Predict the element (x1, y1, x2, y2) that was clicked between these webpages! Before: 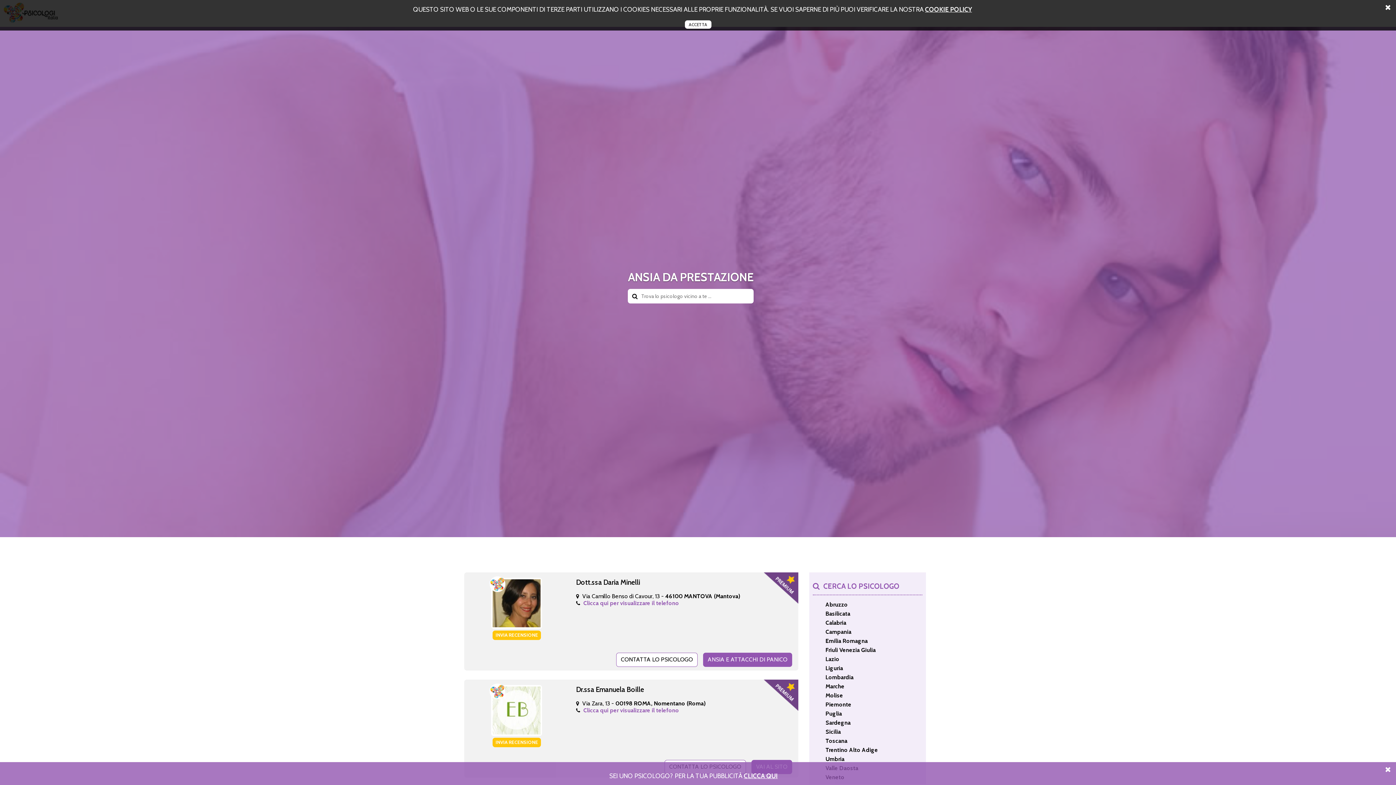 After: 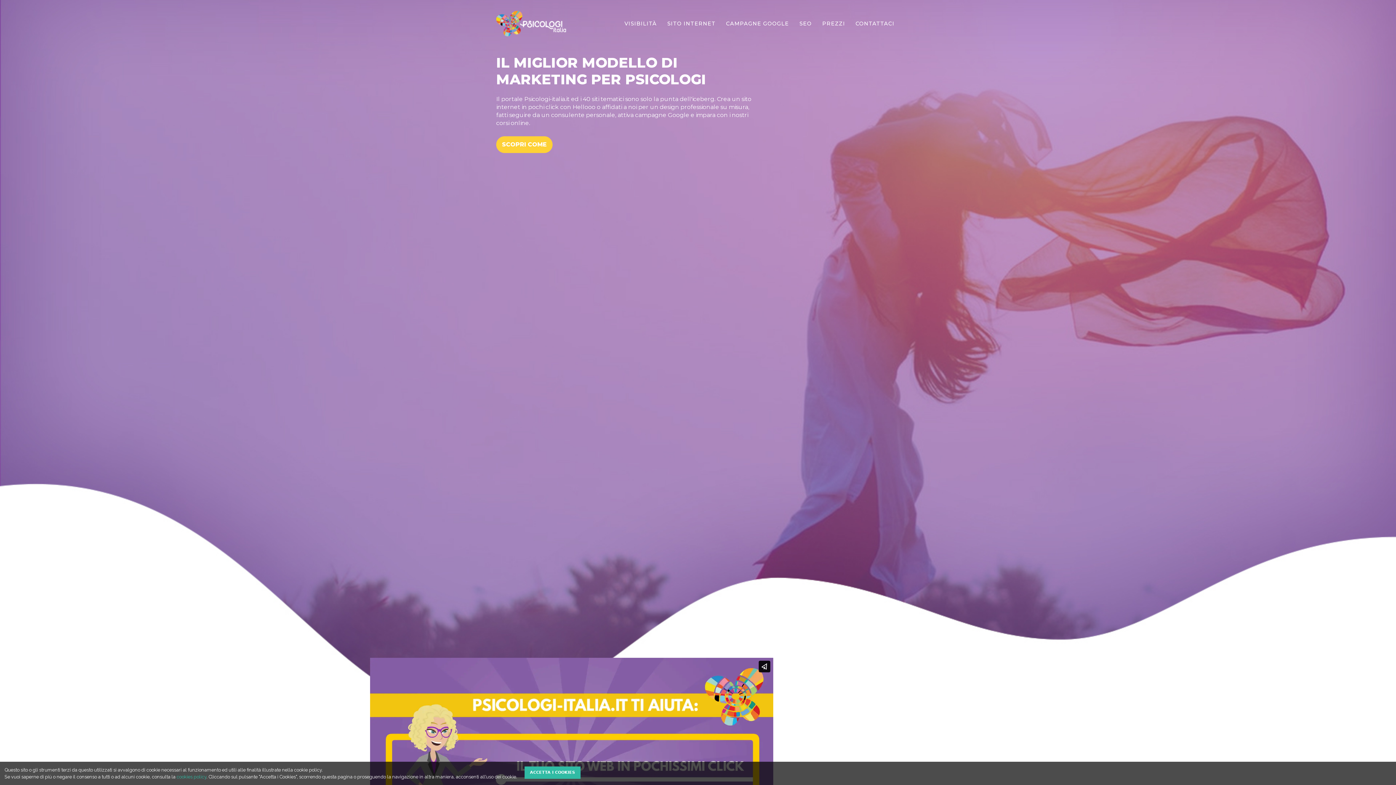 Action: bbox: (744, 772, 777, 780) label: CLICCA QUI